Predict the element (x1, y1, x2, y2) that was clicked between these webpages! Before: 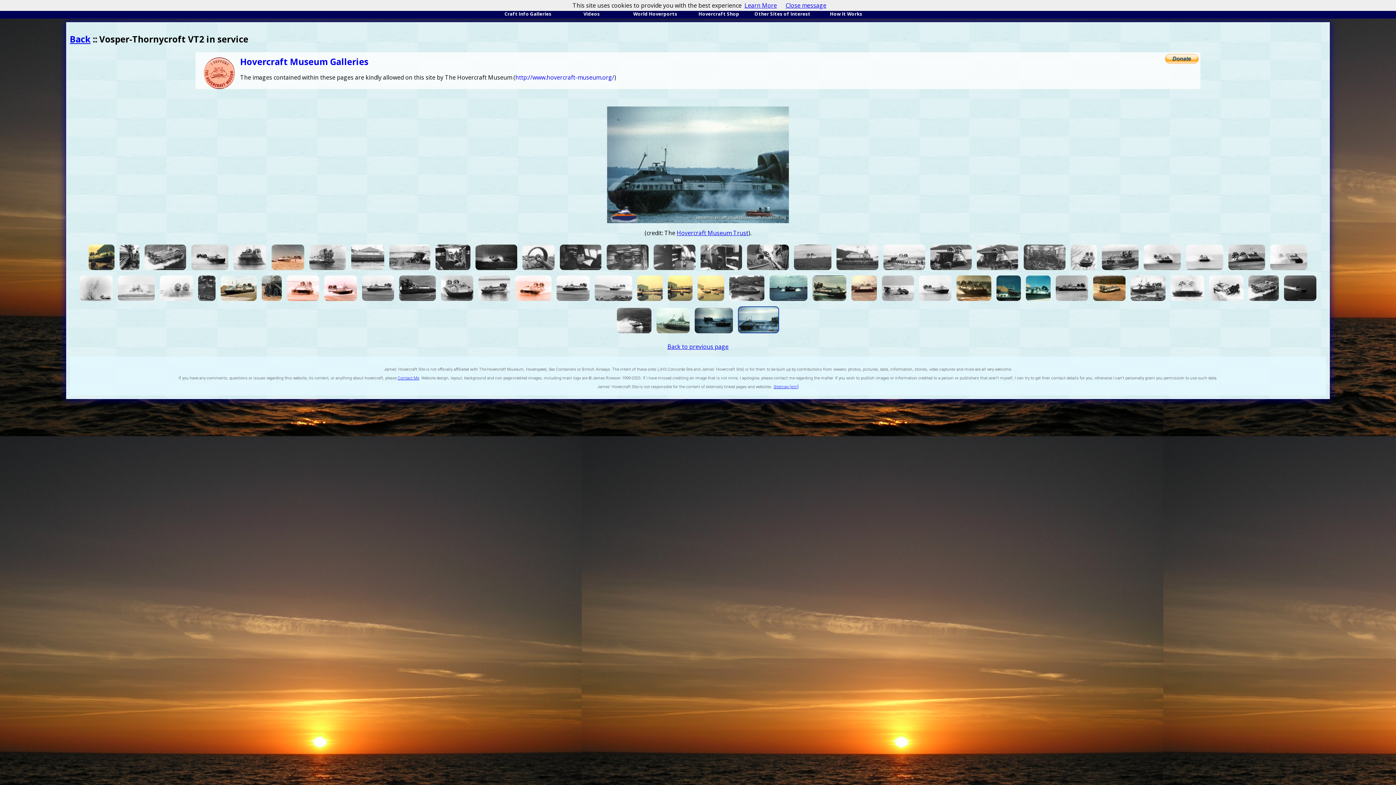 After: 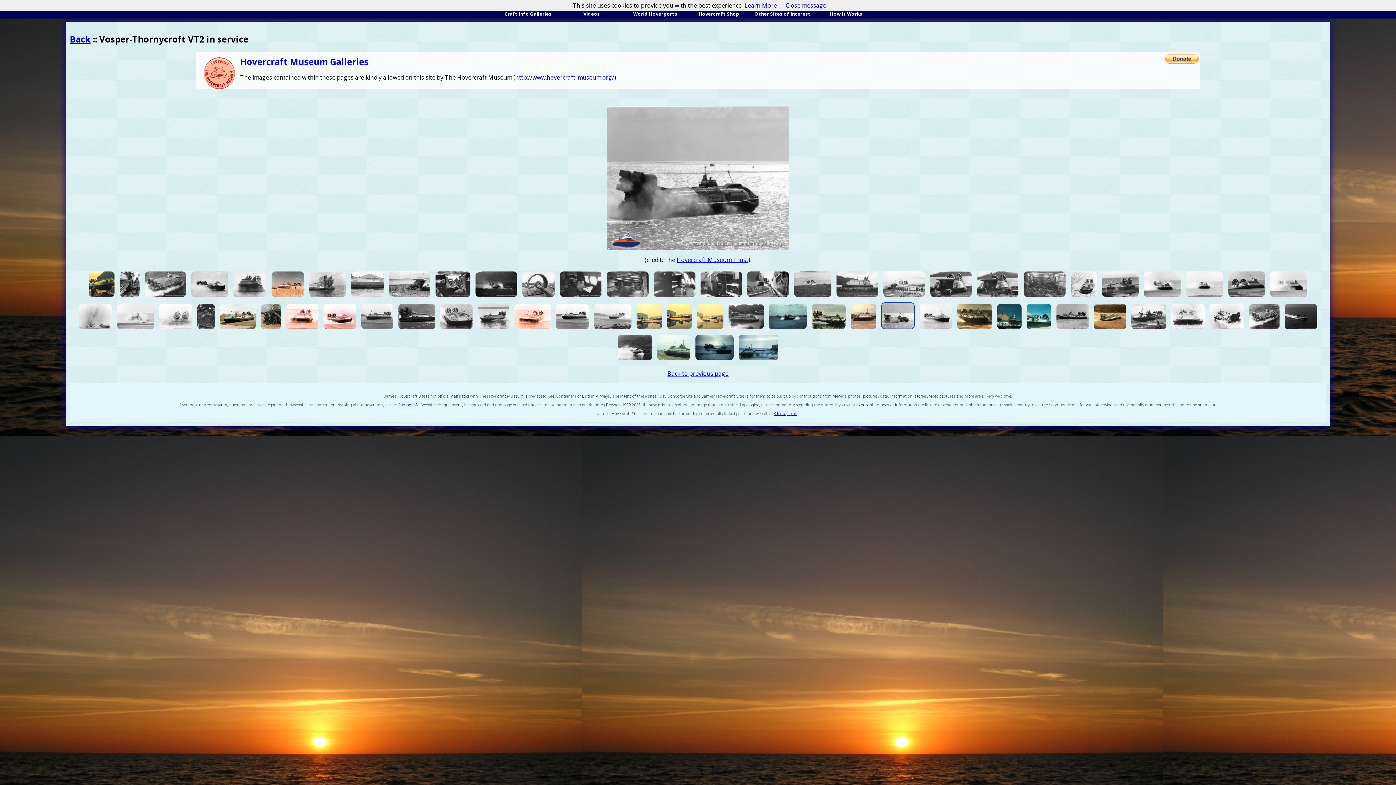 Action: bbox: (880, 296, 916, 304)